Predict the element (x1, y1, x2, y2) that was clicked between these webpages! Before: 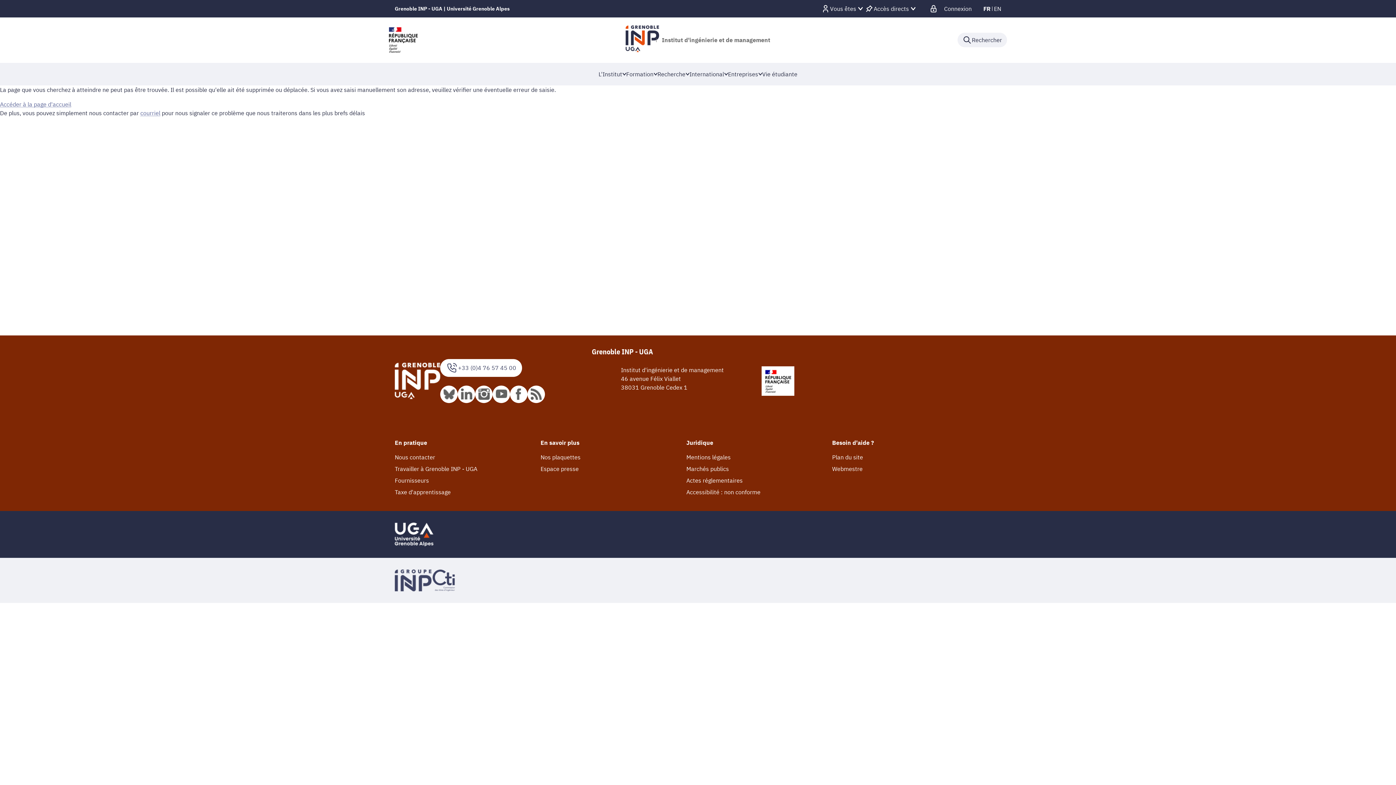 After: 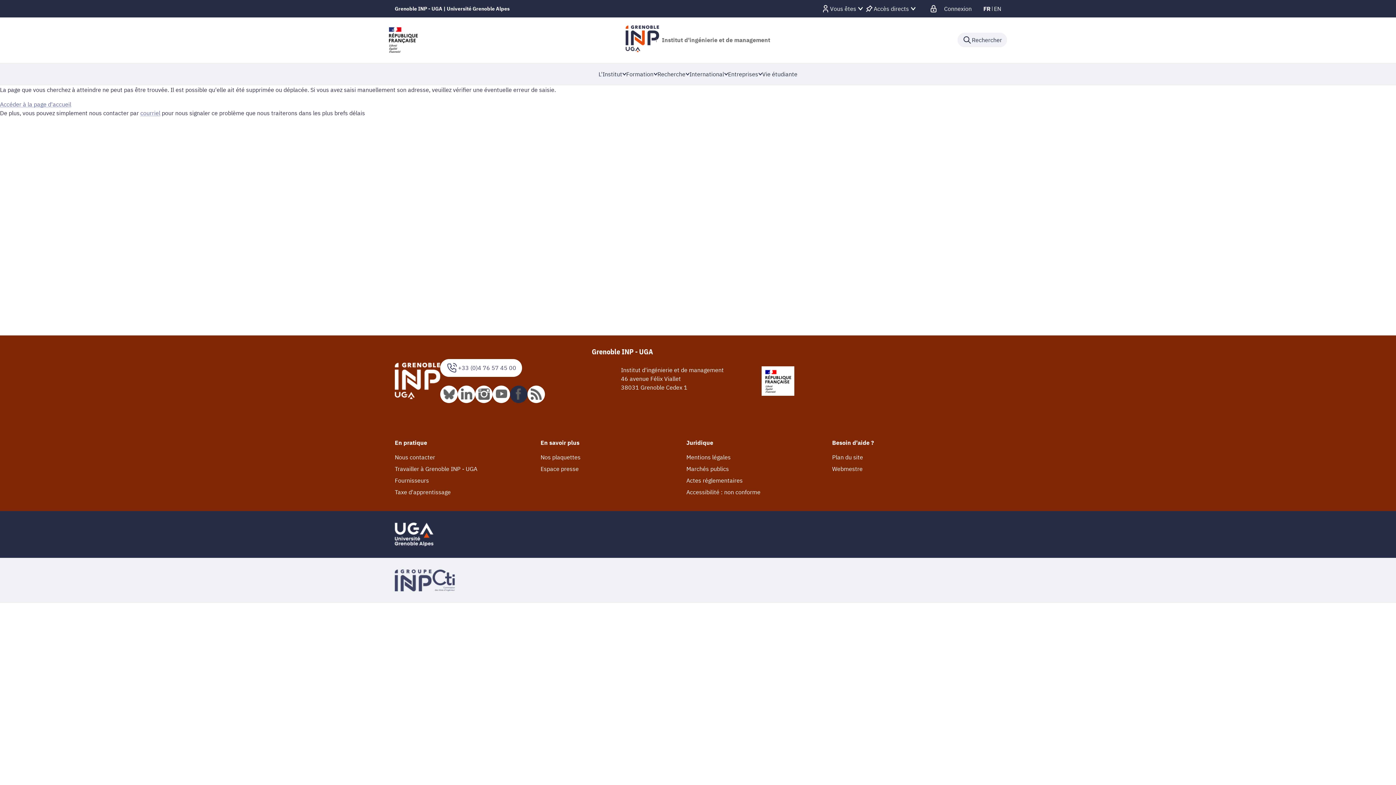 Action: bbox: (510, 385, 527, 403)